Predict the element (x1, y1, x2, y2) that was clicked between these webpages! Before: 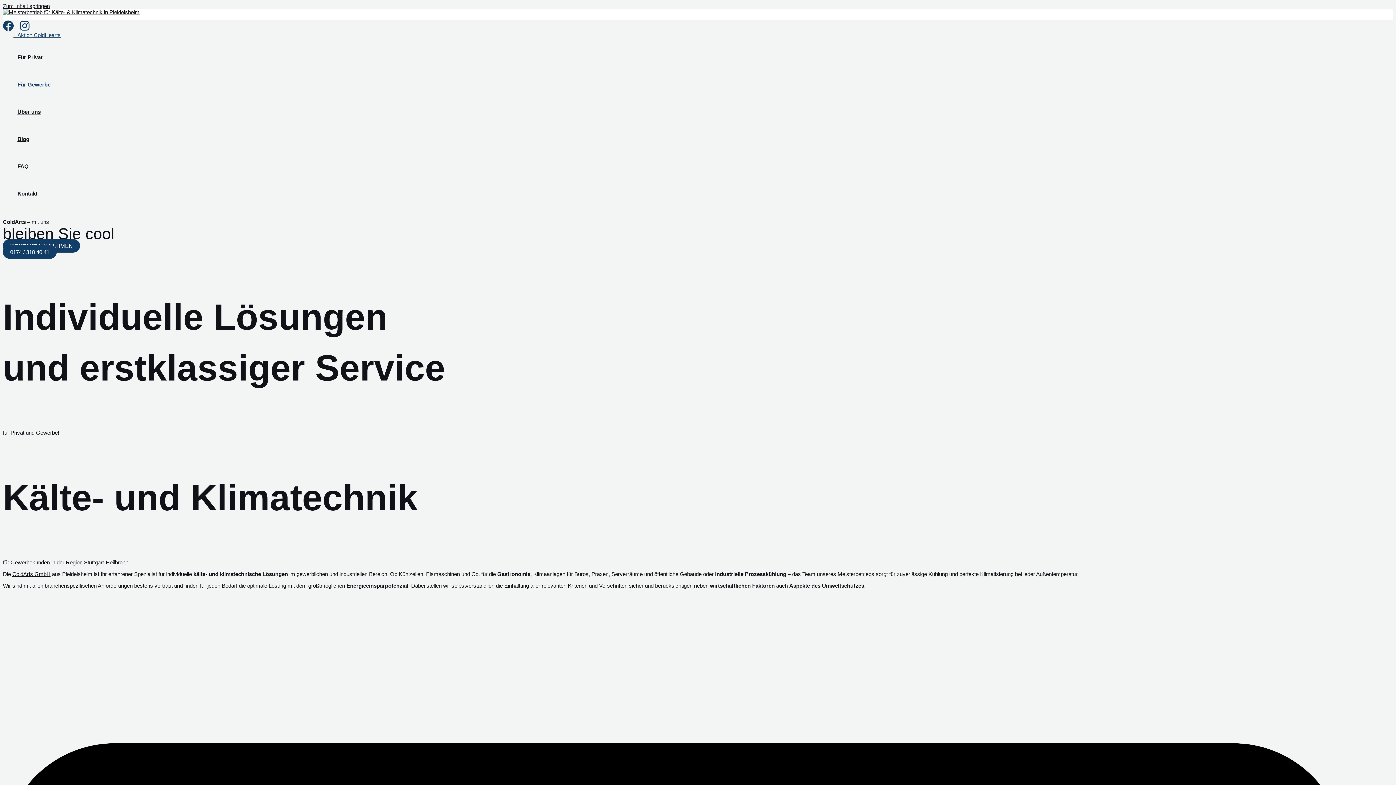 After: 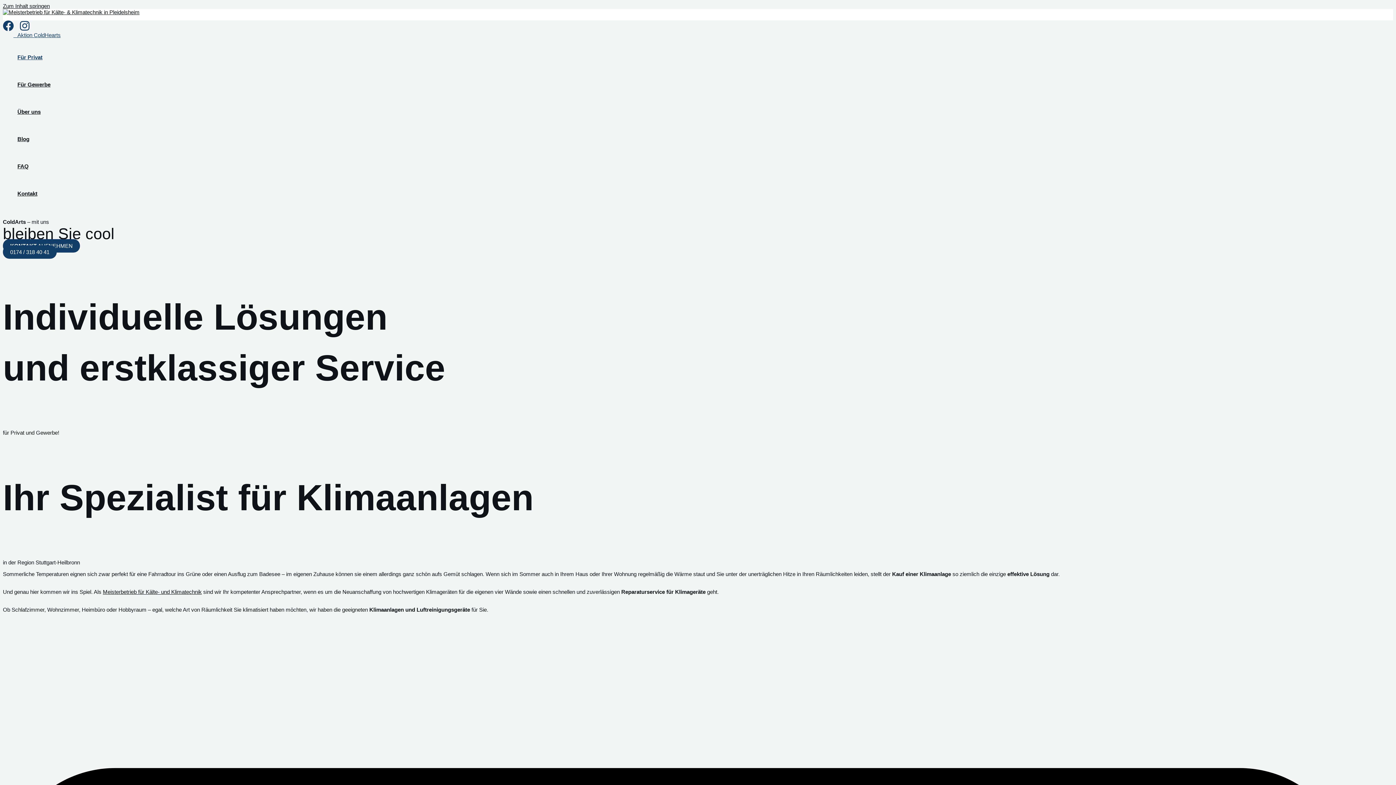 Action: bbox: (17, 43, 50, 70) label: Für Privat